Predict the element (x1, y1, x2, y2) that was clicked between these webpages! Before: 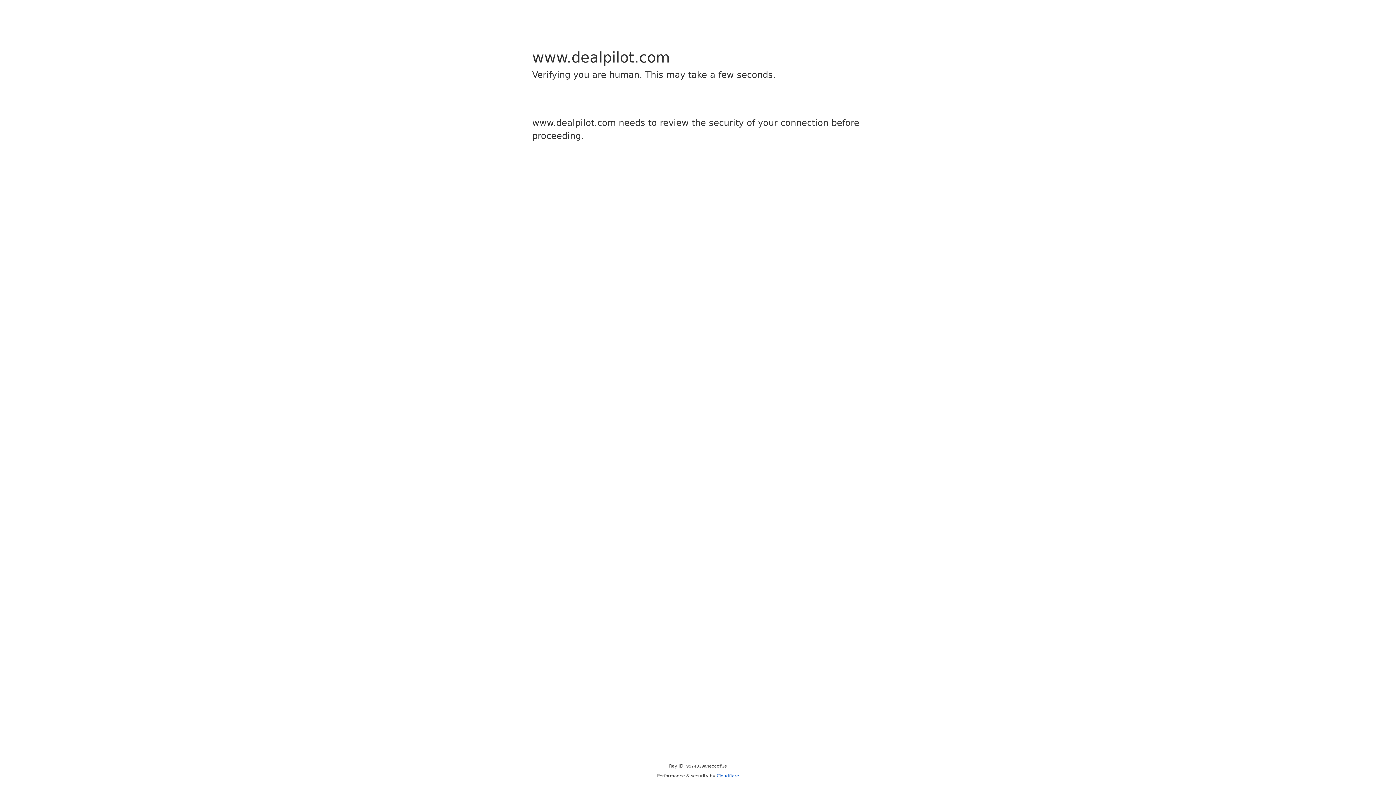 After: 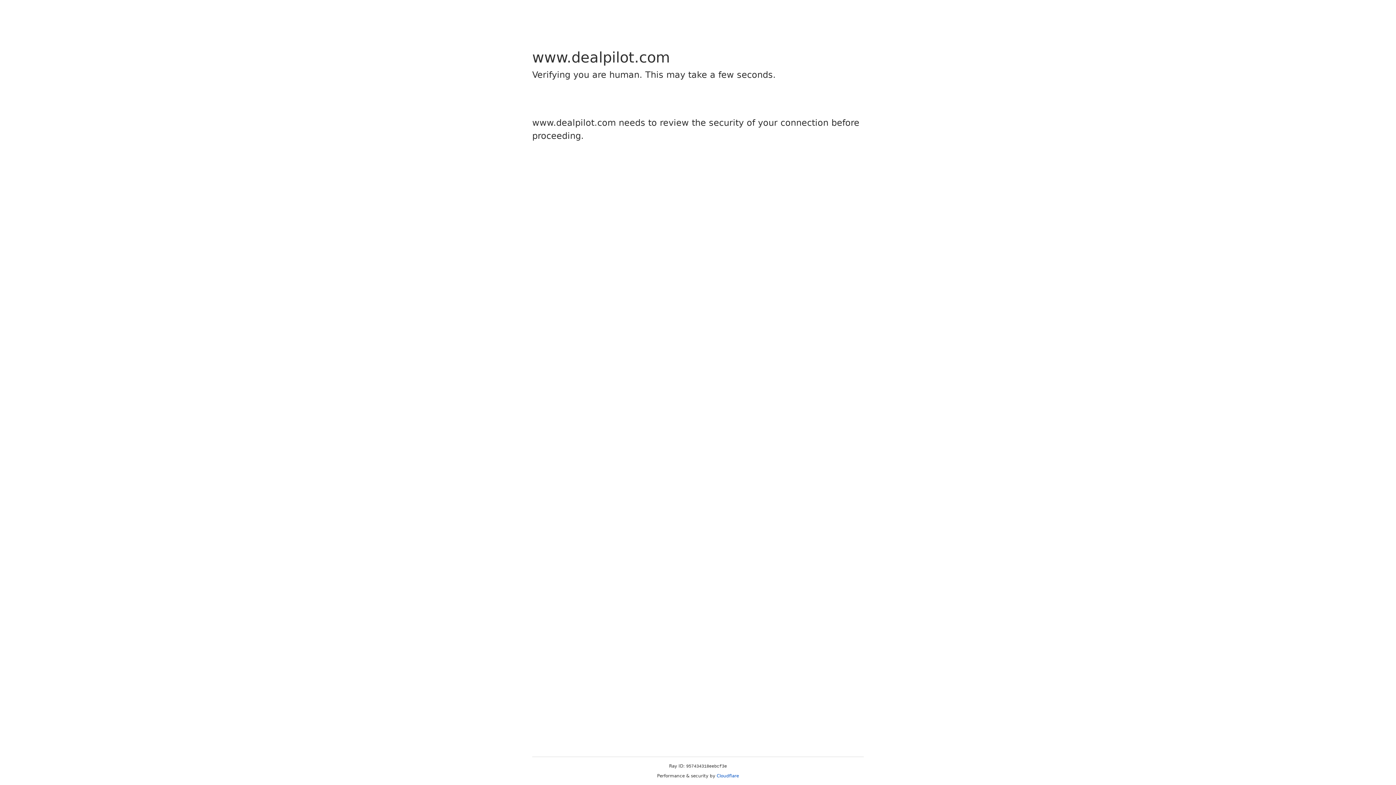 Action: label: Cloudflare bbox: (716, 773, 739, 778)